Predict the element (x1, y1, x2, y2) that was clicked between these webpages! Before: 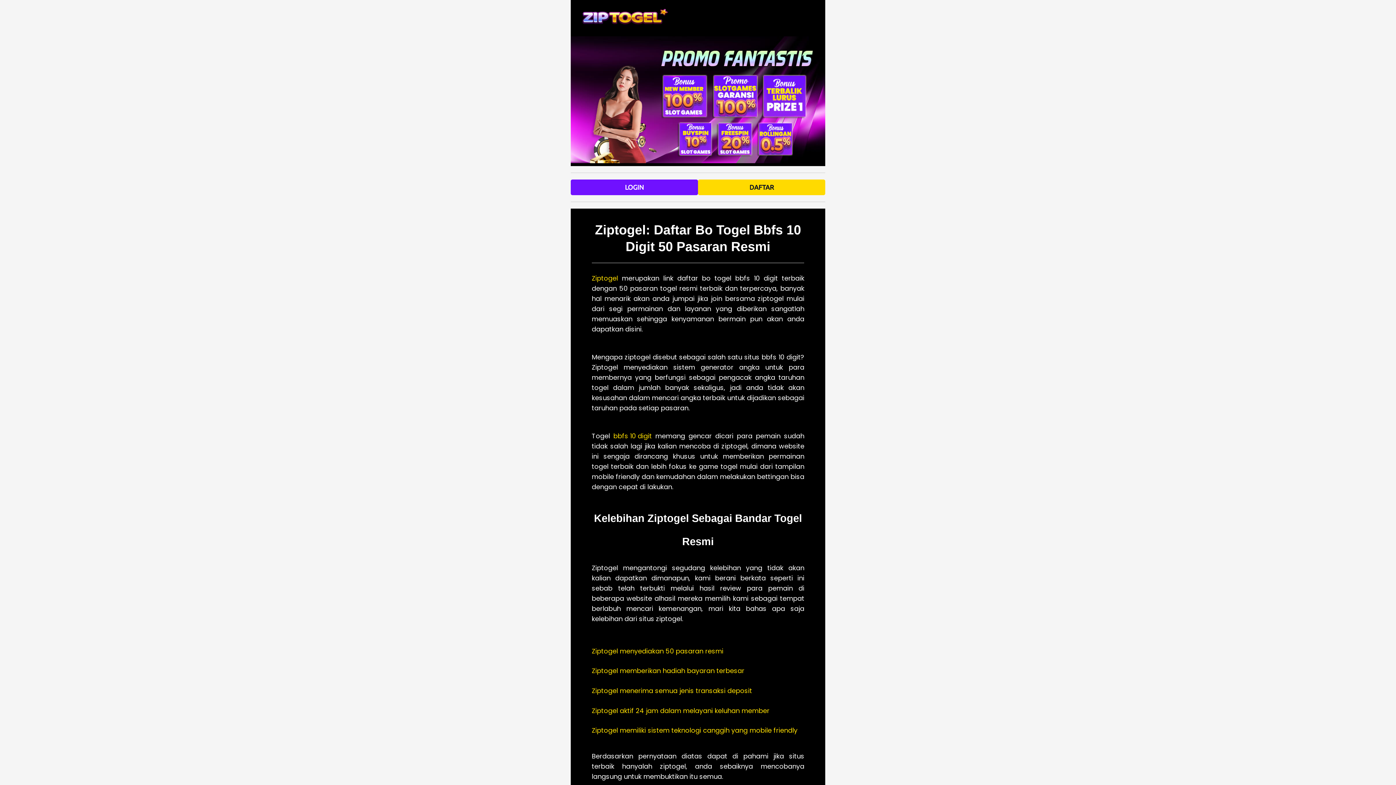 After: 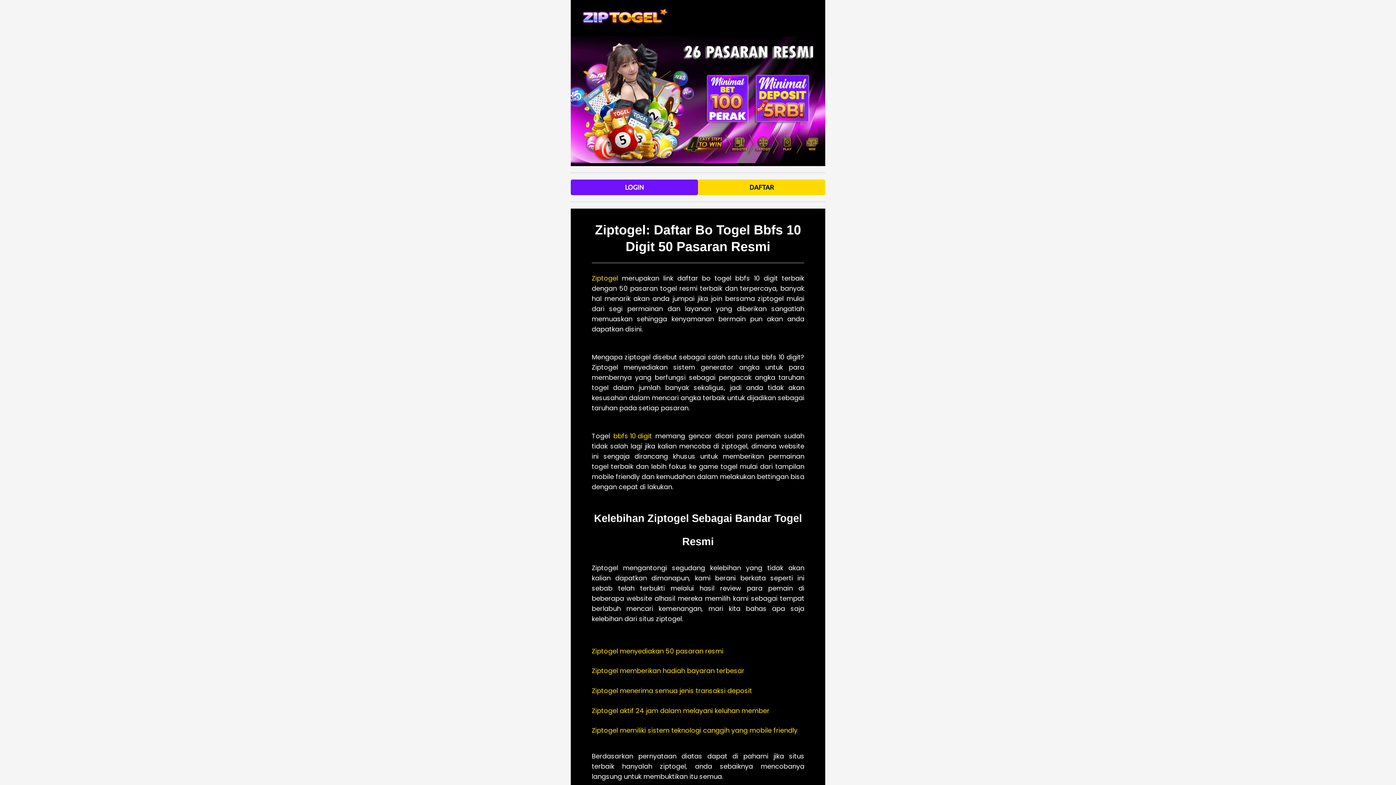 Action: label: Ziptogel bbox: (591, 273, 618, 283)